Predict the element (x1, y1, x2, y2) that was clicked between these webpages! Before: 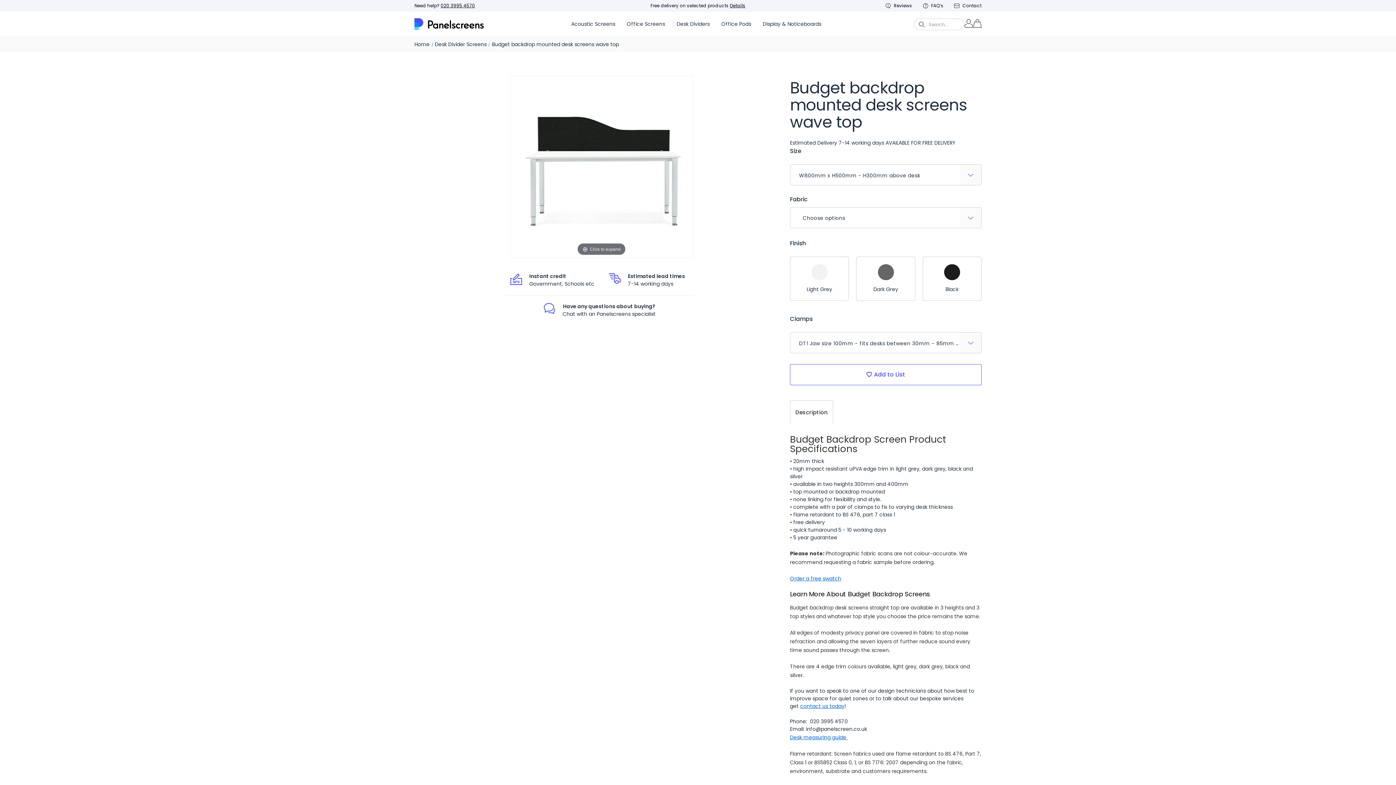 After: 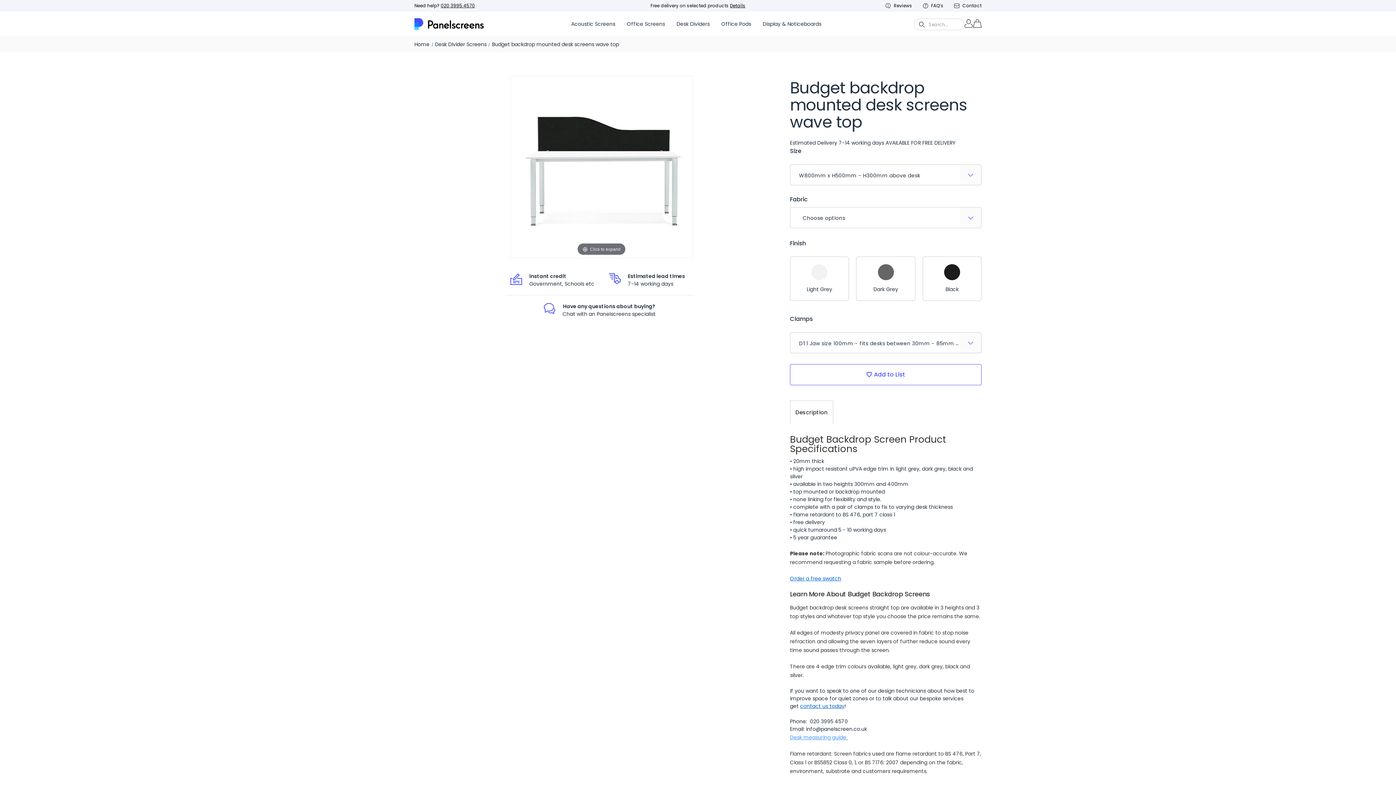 Action: bbox: (790, 734, 846, 741) label: Desk measuring guide